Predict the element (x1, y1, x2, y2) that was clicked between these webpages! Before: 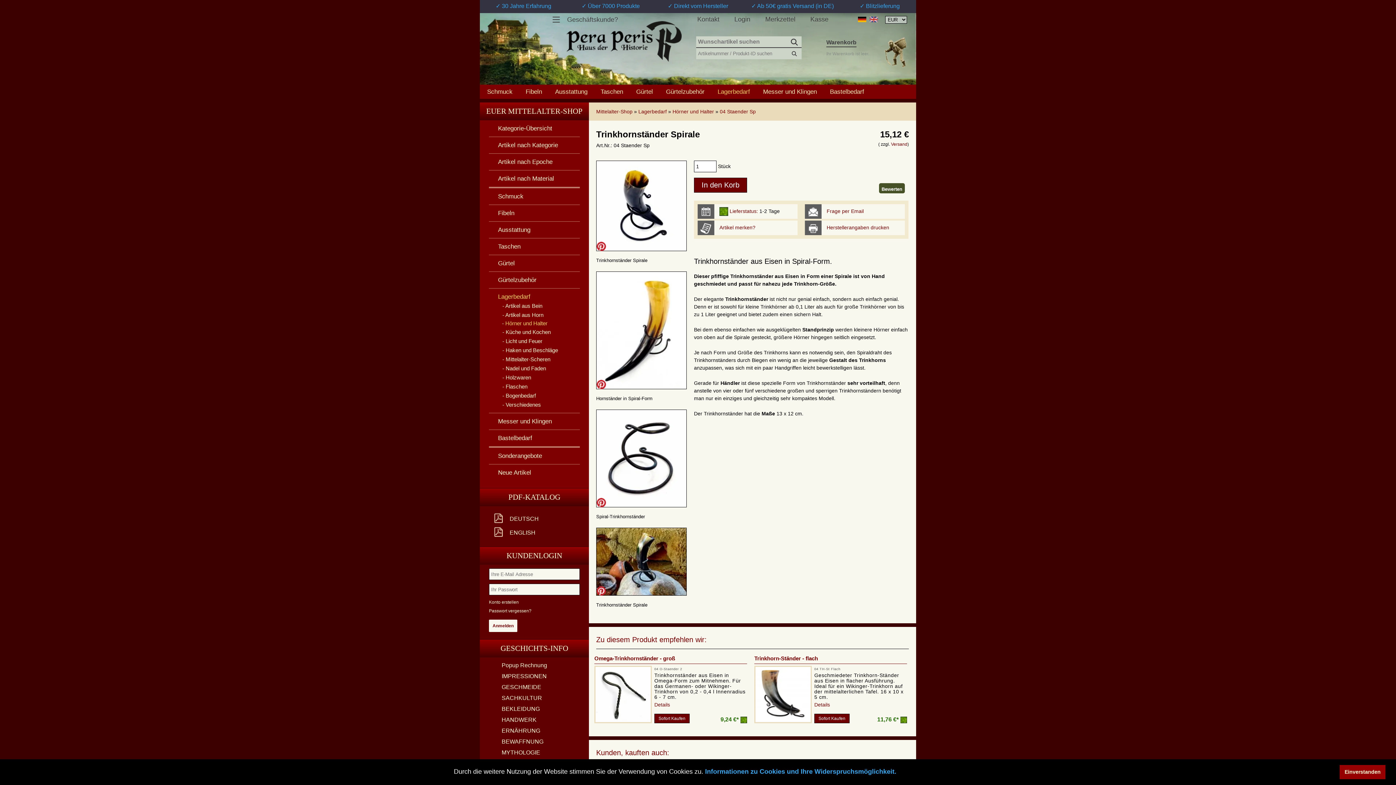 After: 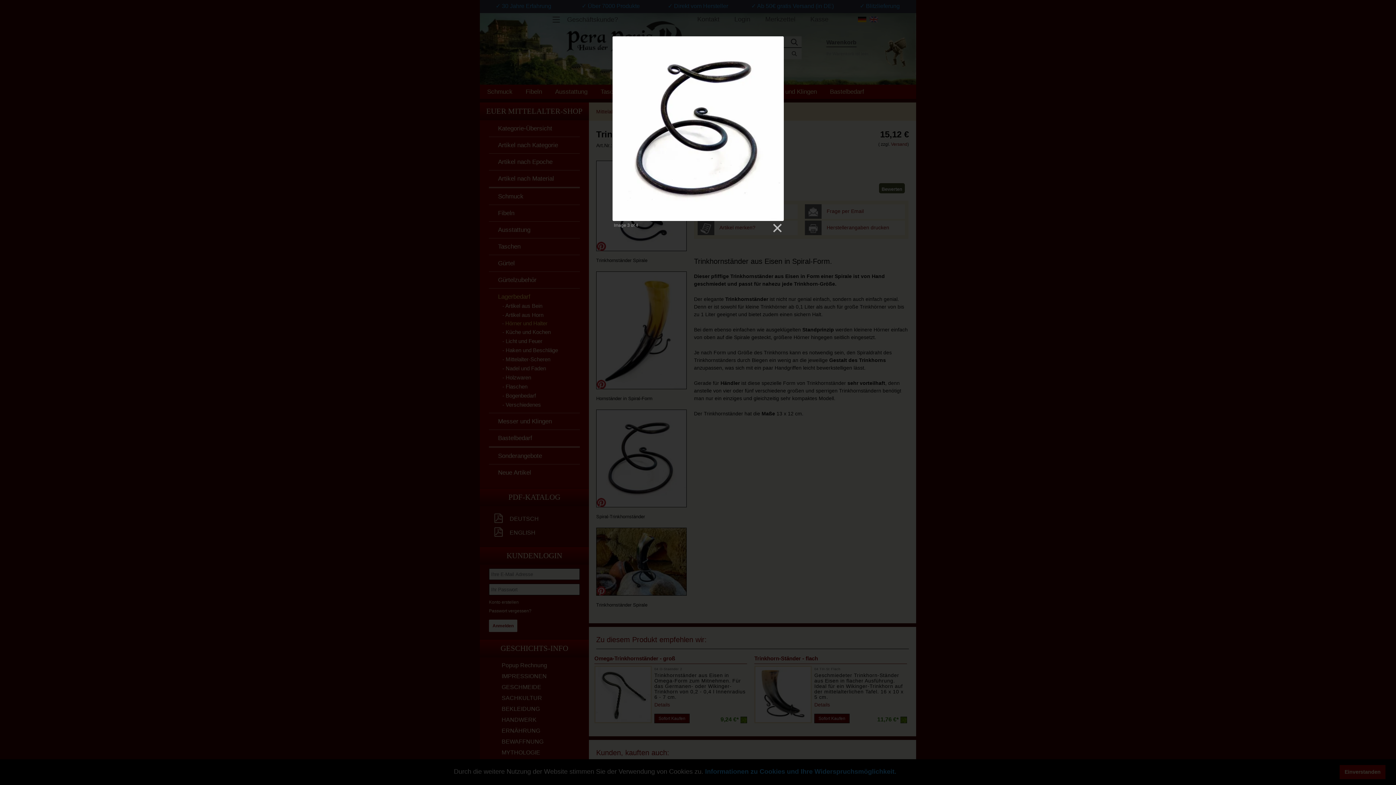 Action: bbox: (596, 409, 687, 509)